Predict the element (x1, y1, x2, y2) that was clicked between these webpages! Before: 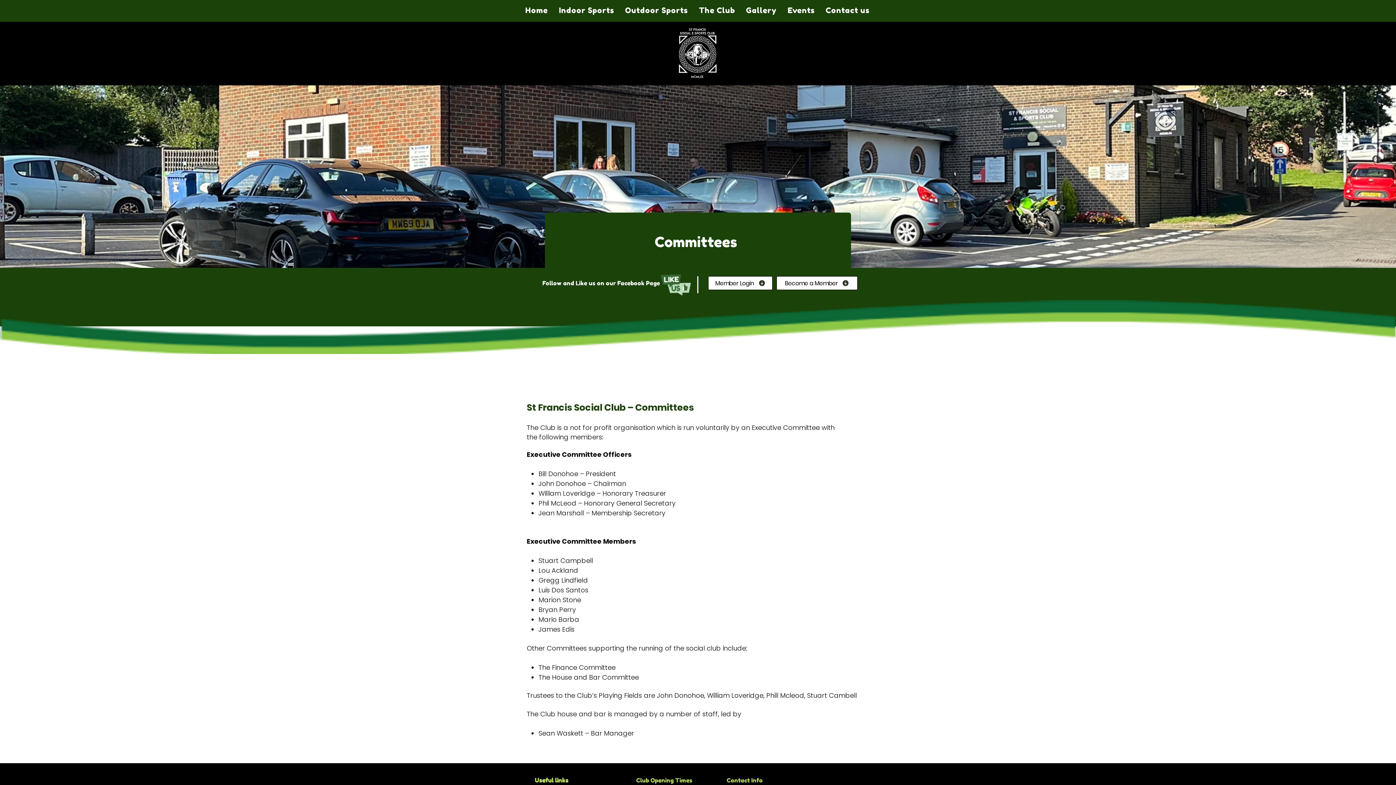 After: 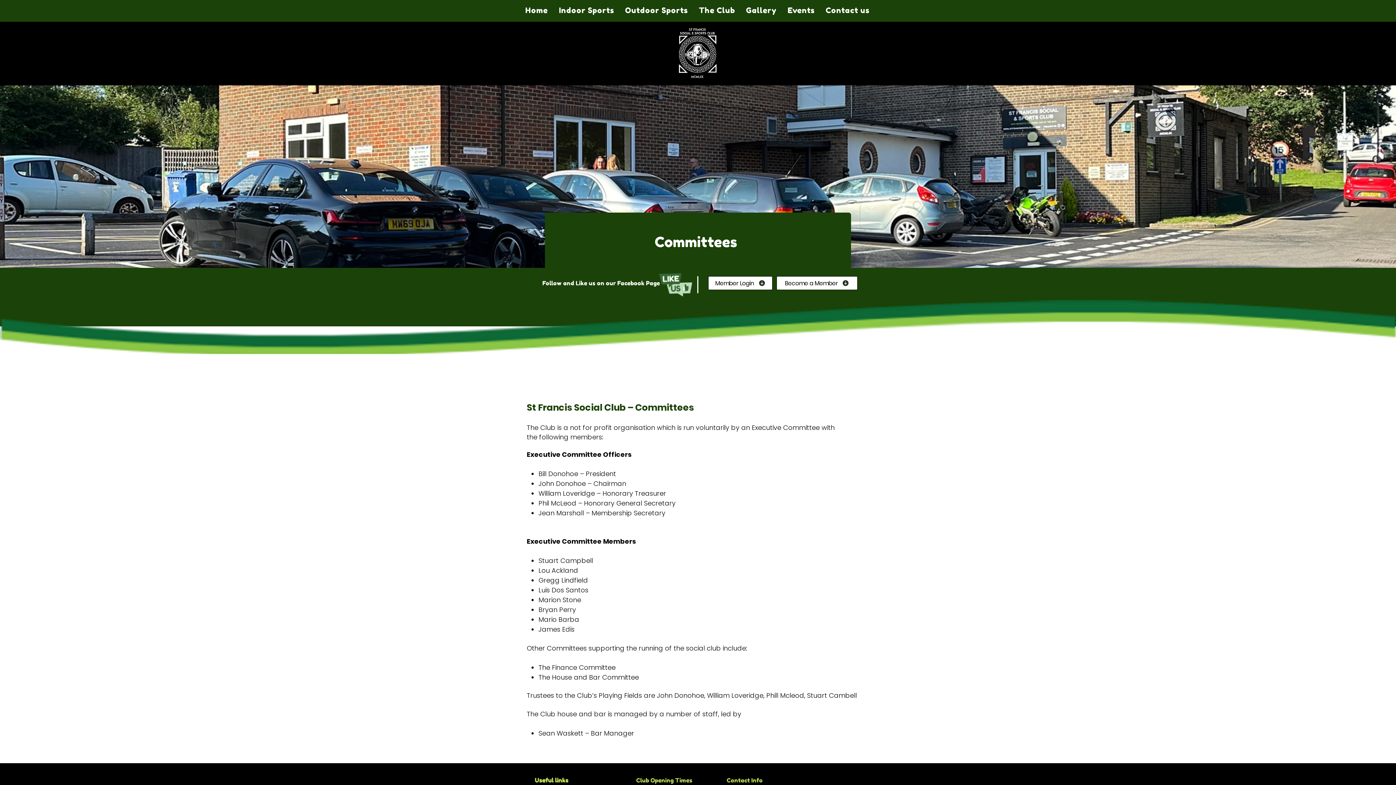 Action: bbox: (660, 274, 690, 295)